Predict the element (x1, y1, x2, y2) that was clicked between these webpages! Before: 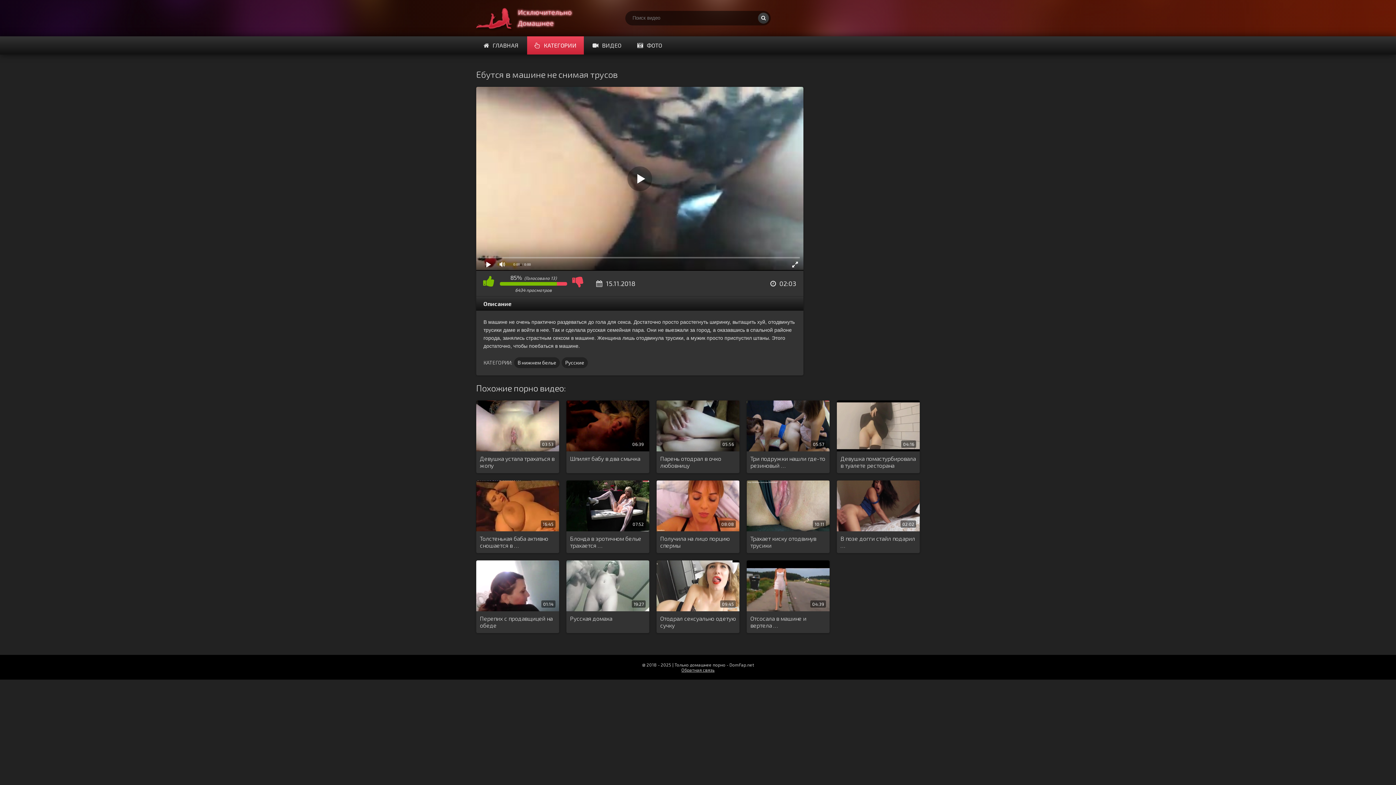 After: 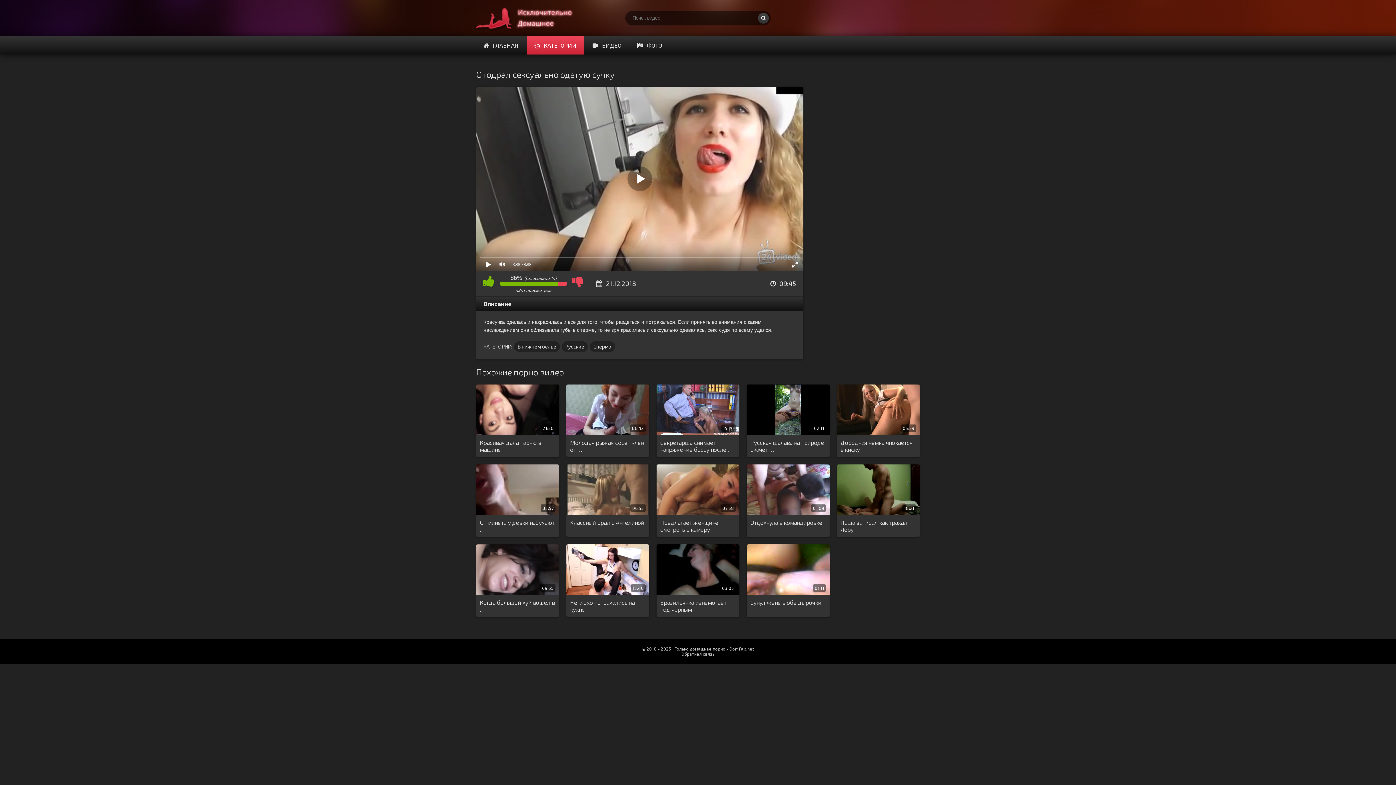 Action: bbox: (656, 560, 739, 611) label: 09:45